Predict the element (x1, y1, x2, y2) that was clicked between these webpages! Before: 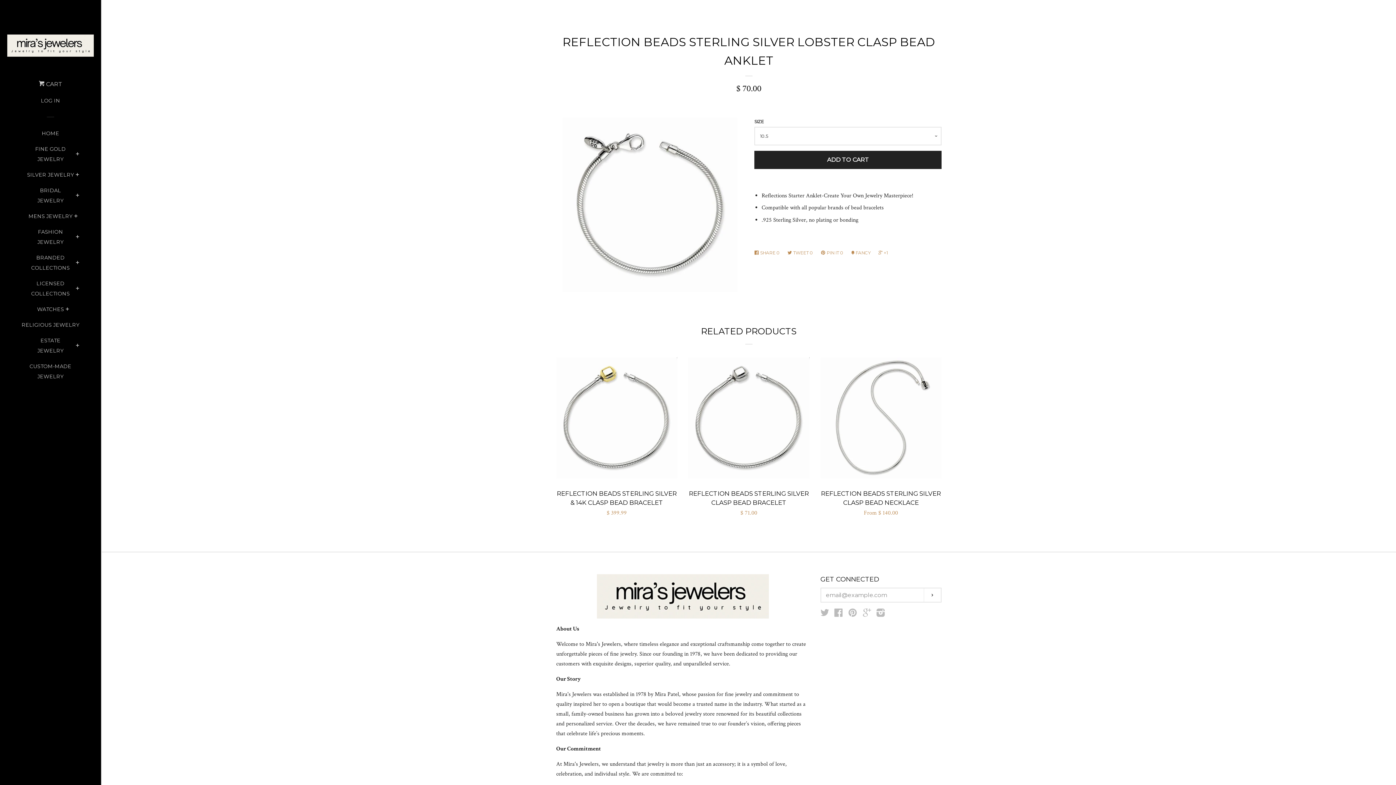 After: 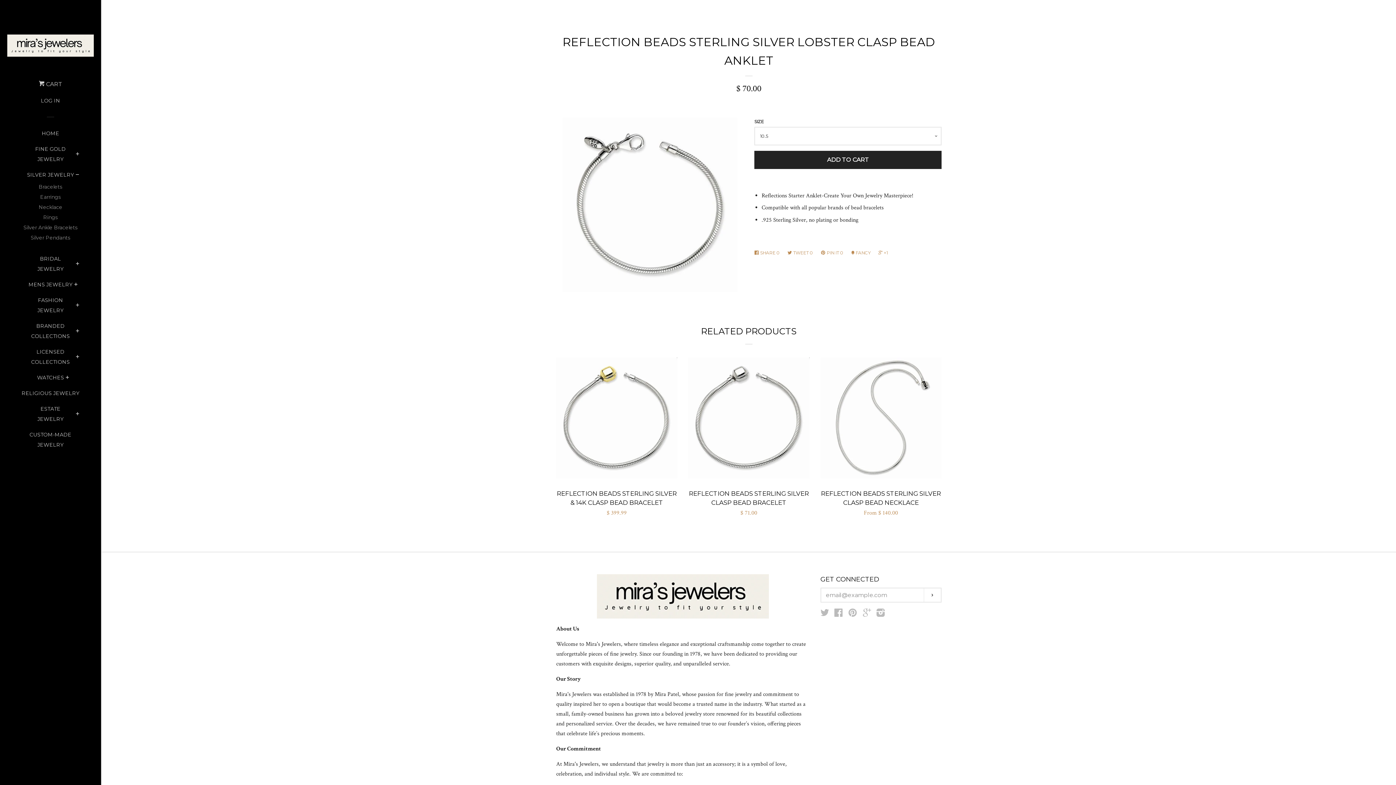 Action: bbox: (74, 170, 80, 179) label: EXPAND